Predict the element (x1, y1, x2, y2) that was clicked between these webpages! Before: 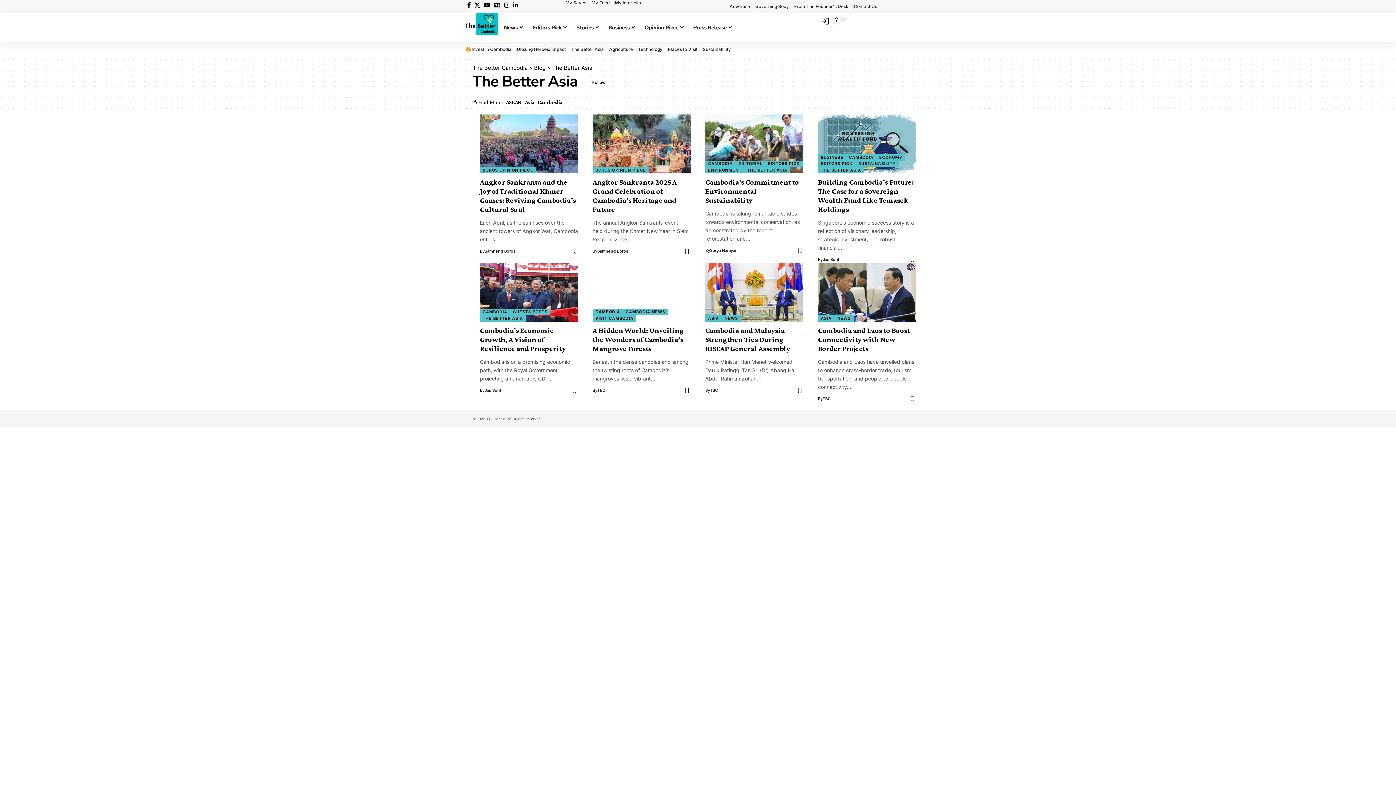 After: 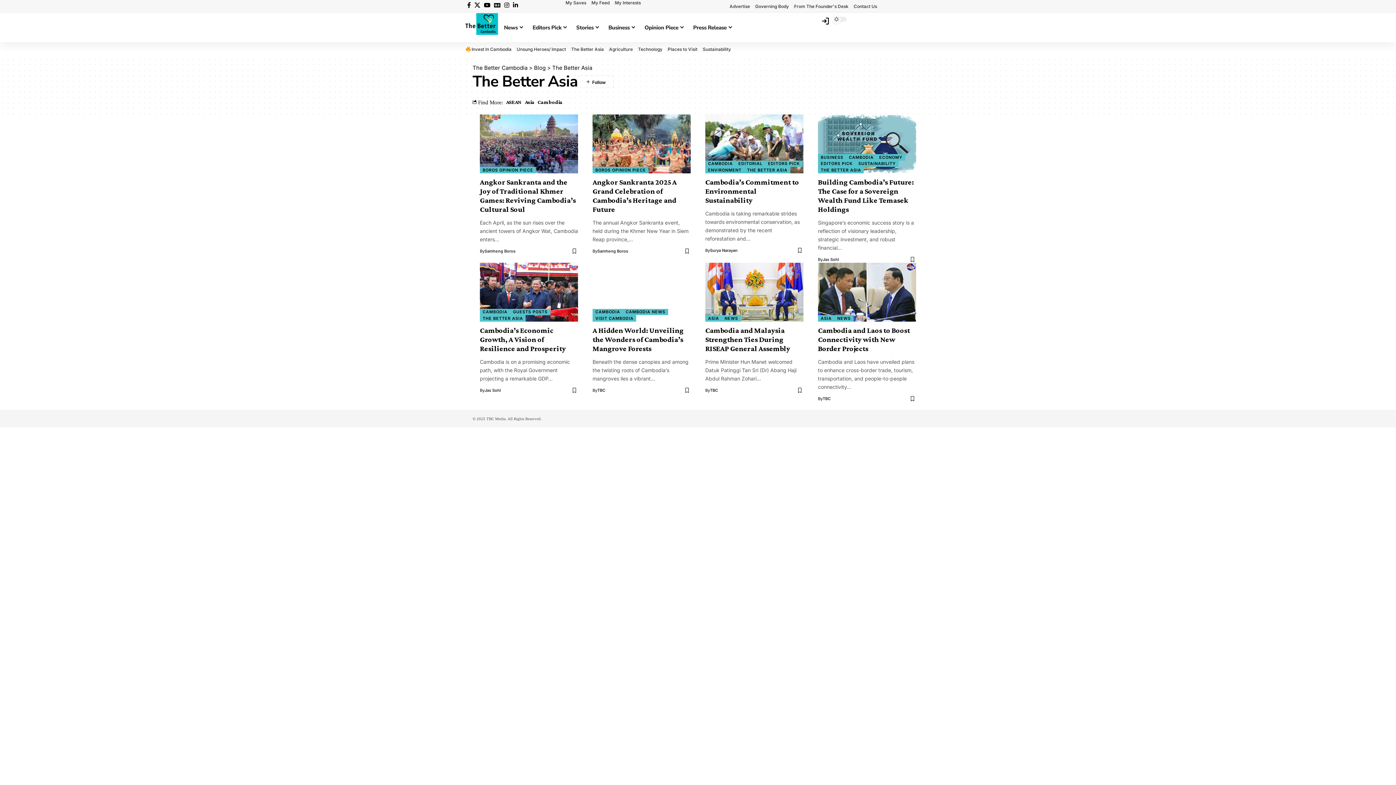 Action: label: THE BETTER ASIA bbox: (480, 315, 525, 321)